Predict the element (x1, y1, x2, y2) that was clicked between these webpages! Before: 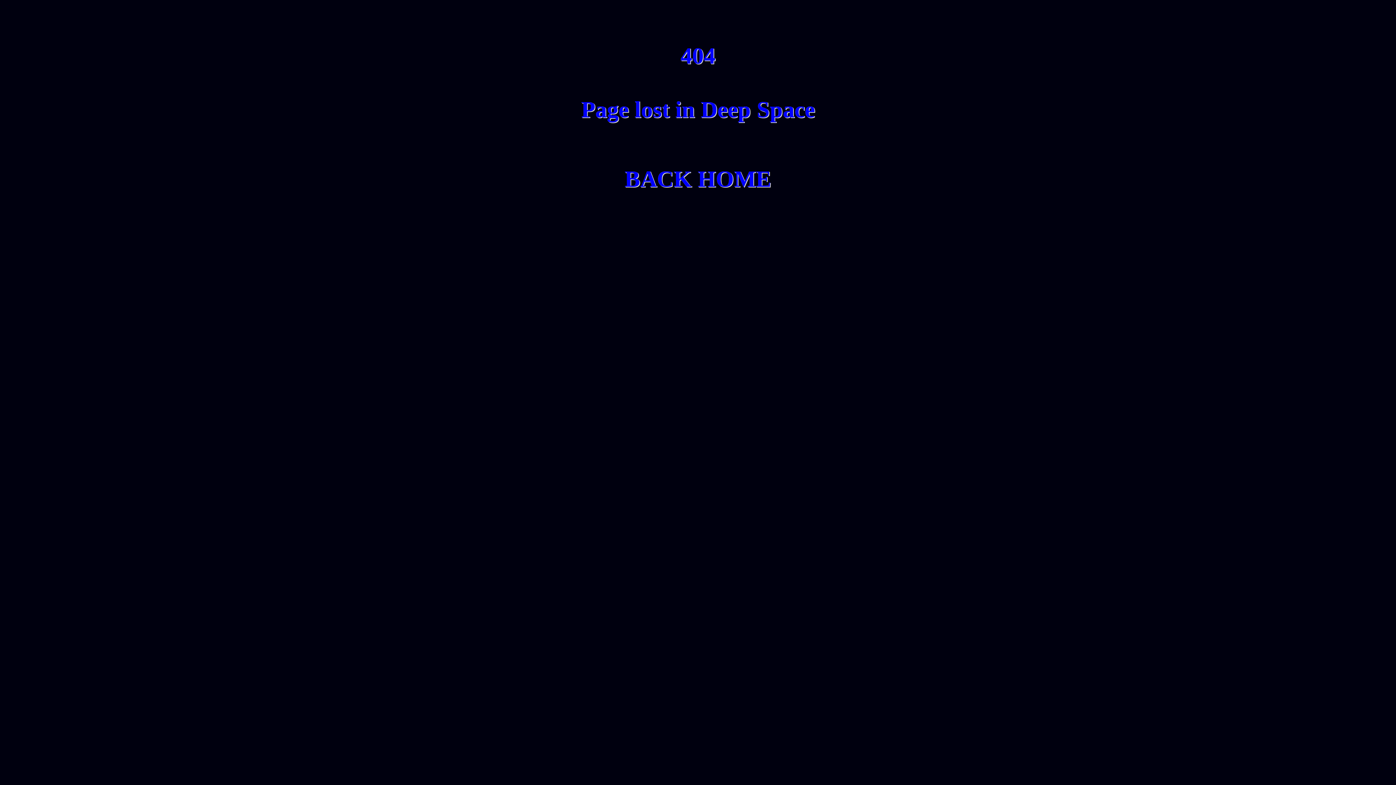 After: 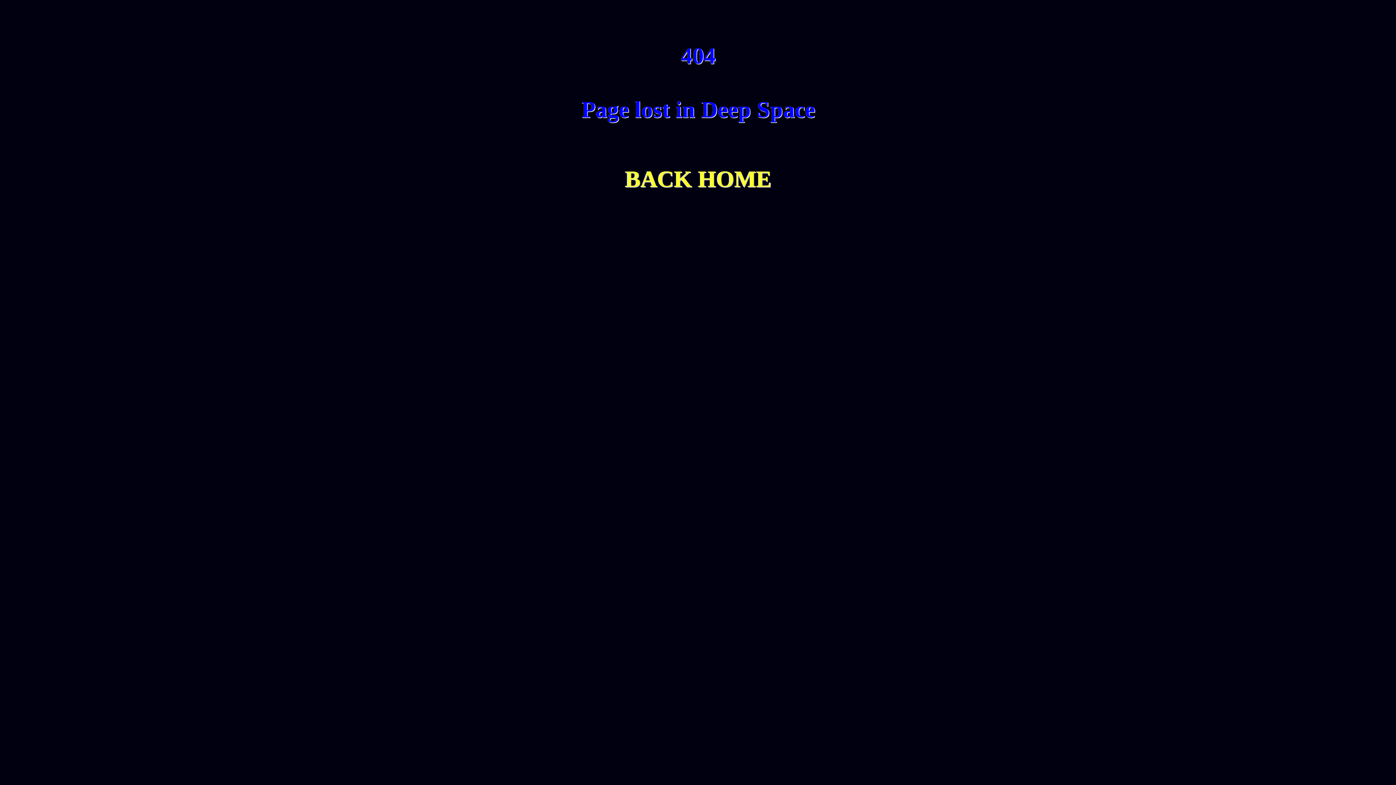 Action: label: 
BACK HOME bbox: (624, 166, 771, 191)